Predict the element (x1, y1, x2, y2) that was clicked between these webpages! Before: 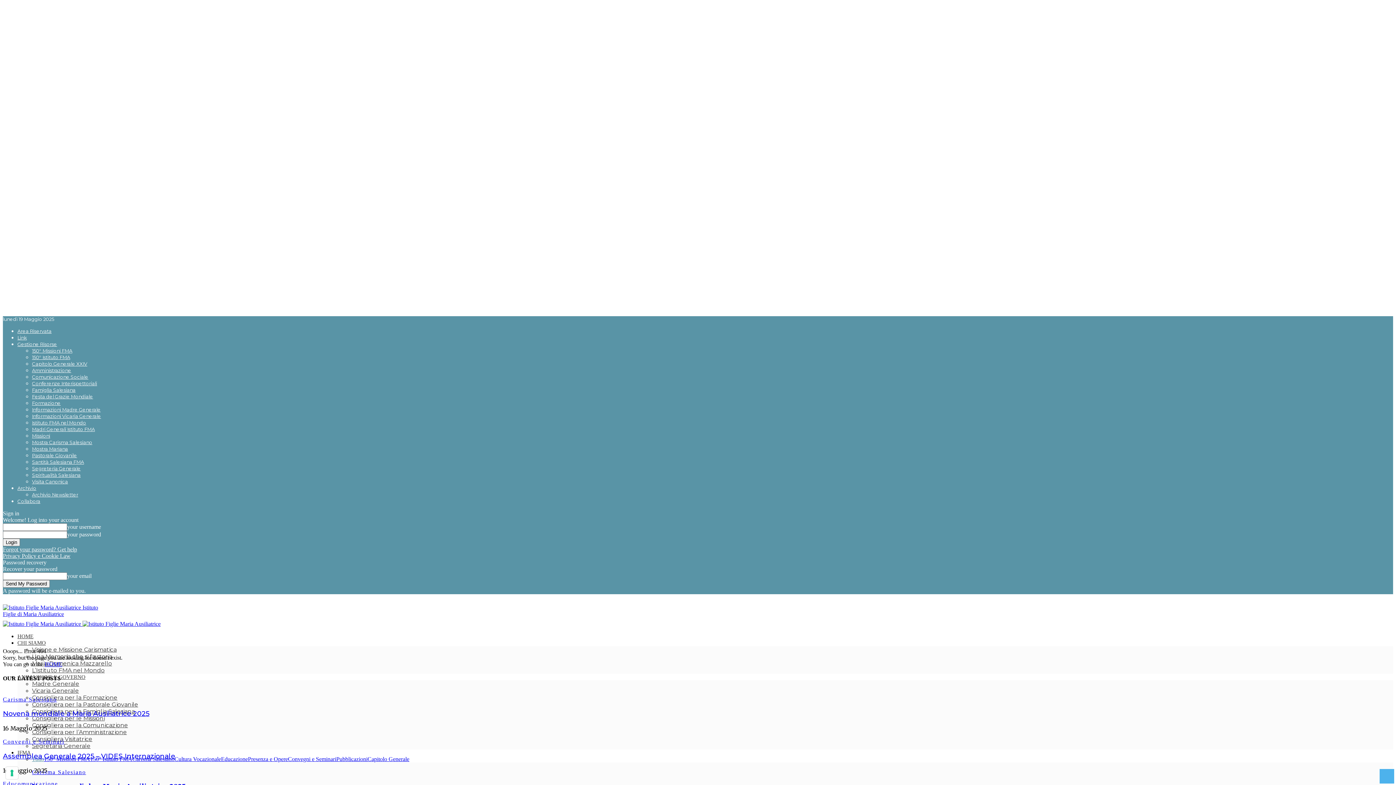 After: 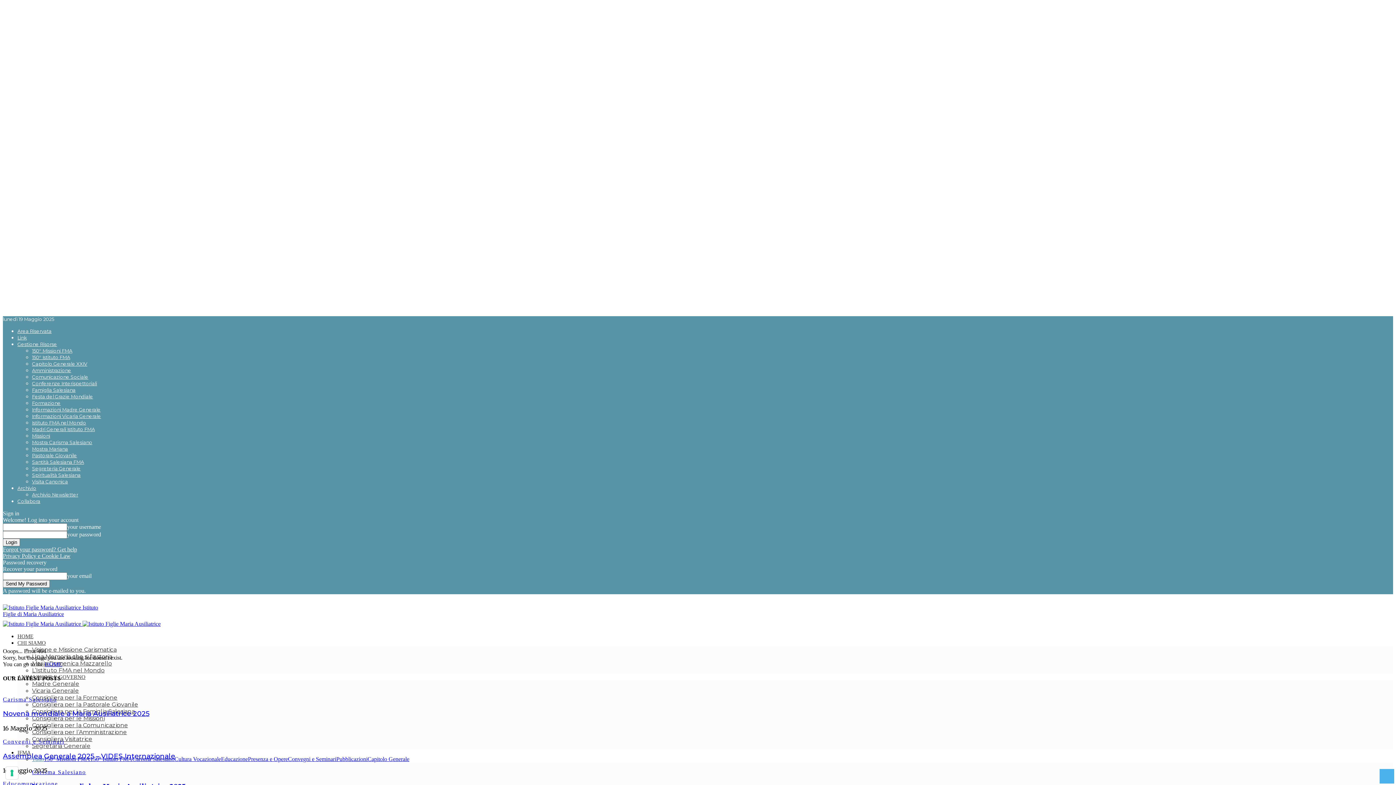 Action: label: Mostra Carisma Salesiano bbox: (32, 439, 92, 445)